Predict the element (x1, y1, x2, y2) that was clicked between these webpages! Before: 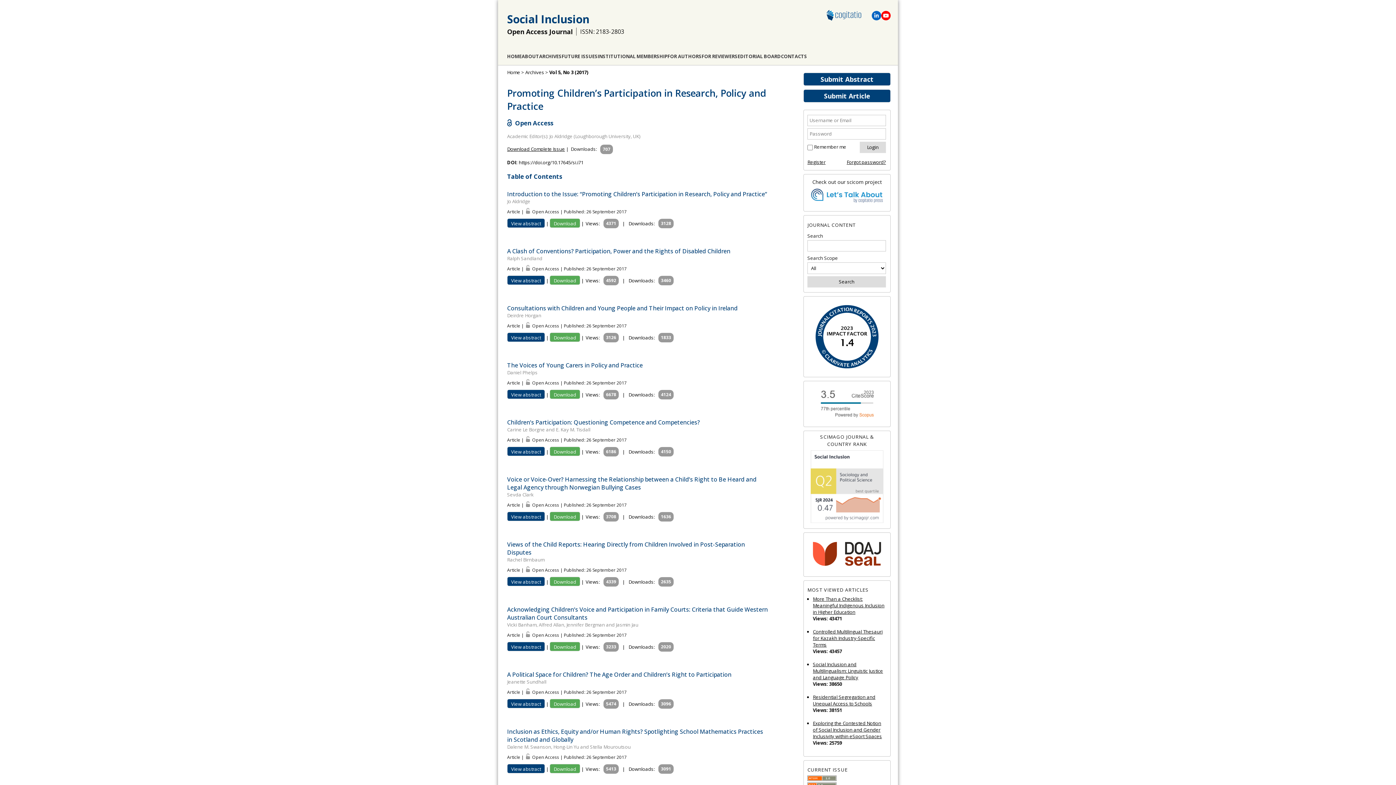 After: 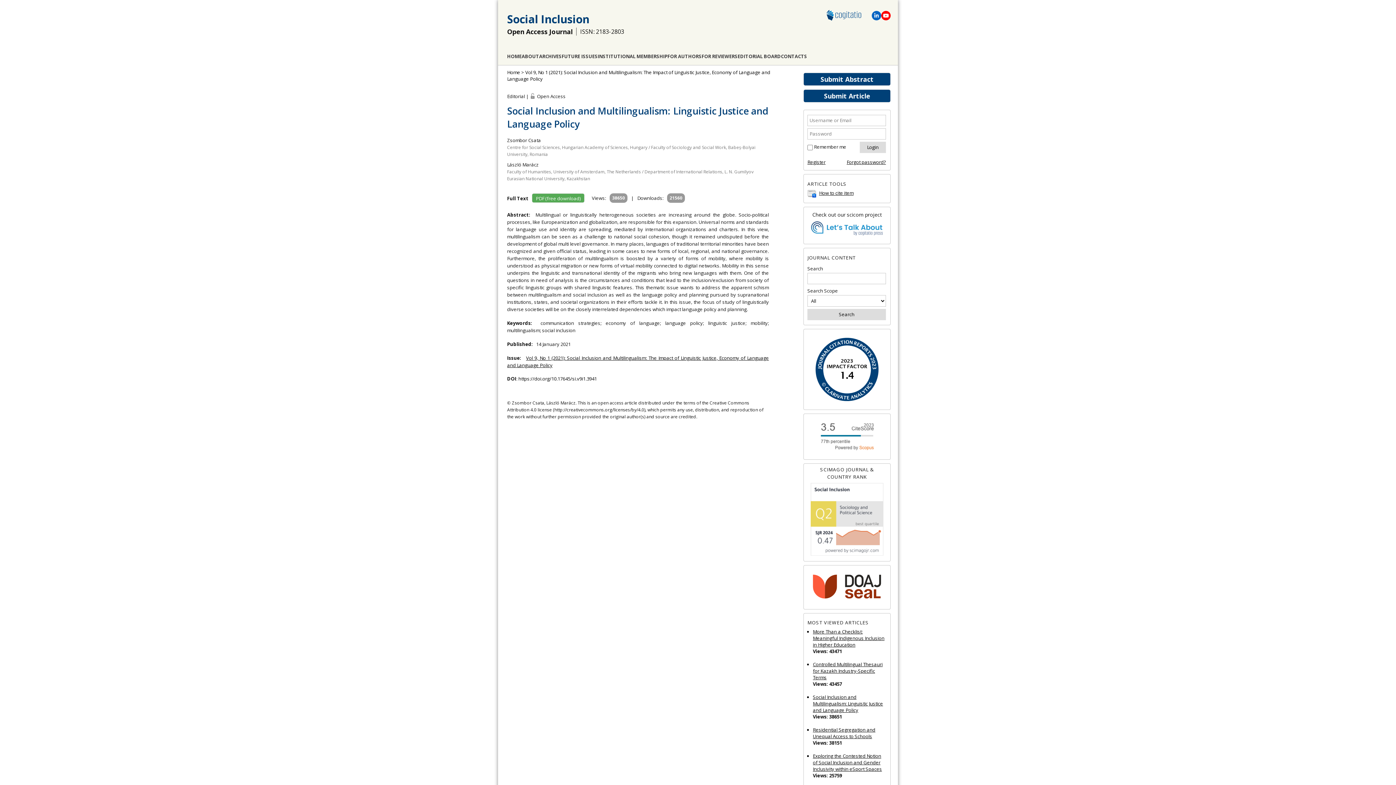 Action: bbox: (813, 661, 886, 681) label: Social Inclusion and Multilingualism: Linguistic Justice and Language Policy